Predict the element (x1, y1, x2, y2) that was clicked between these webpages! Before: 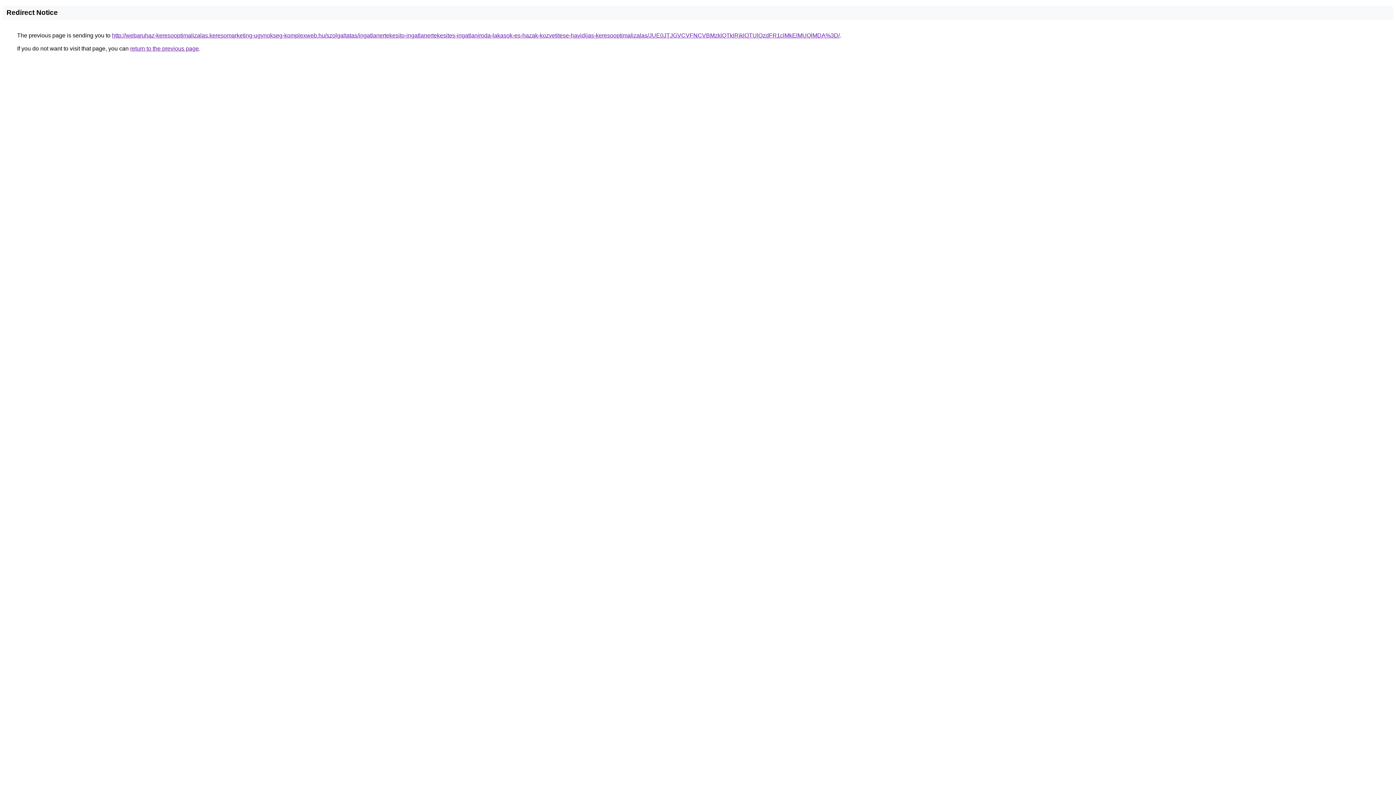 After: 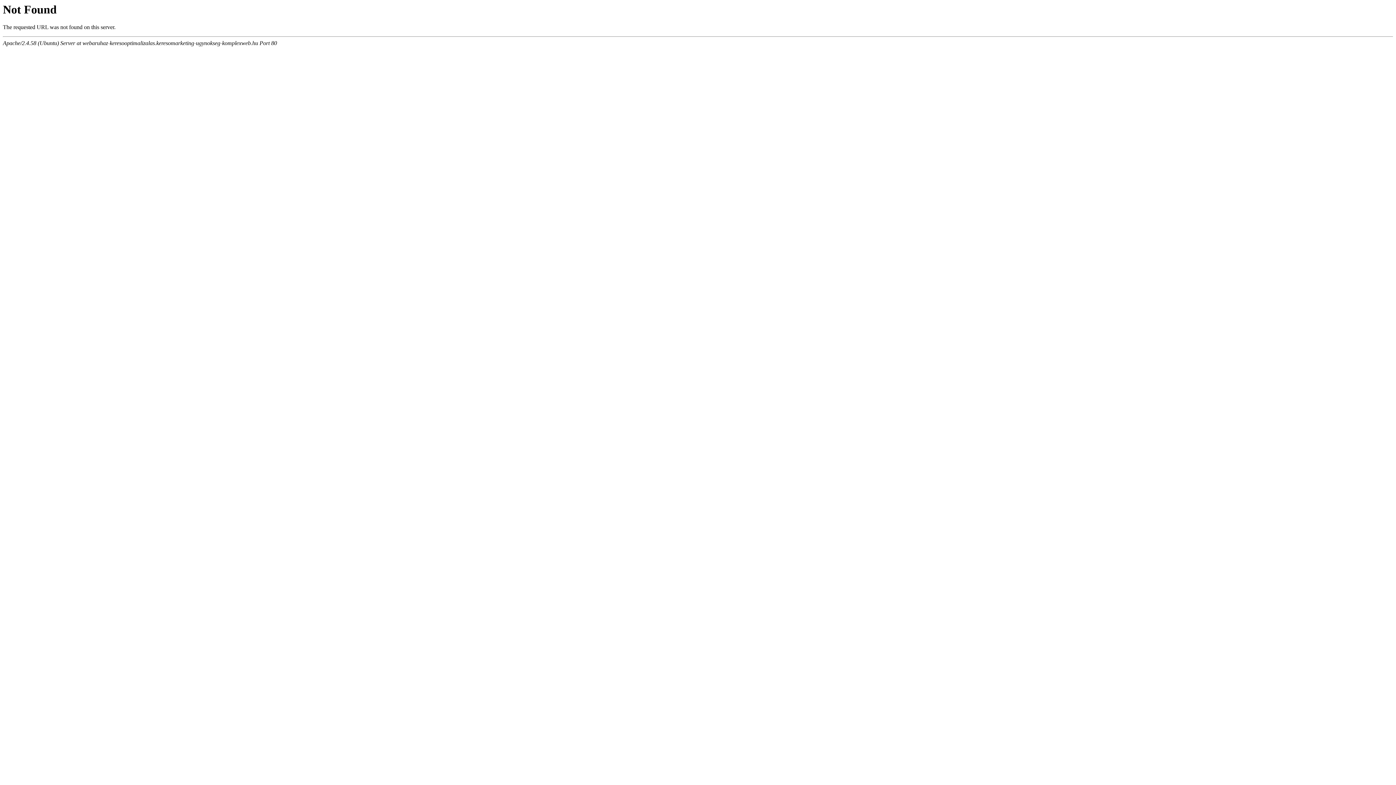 Action: bbox: (112, 32, 840, 38) label: http://webaruhaz-keresooptimalizalas.keresomarketing-ugynokseg-komplexweb.hu/szolgaltatas/ingatlanertekesito-ingatlanertekesites-ingatlaniroda-lakasok-es-hazak-kozvetitese-havidijas-keresooptimalizalas/JUE0JTJGVCVFNCVBMzklQTklRjklOTUlQzdFR1clMkElMUQlMDA%3D/